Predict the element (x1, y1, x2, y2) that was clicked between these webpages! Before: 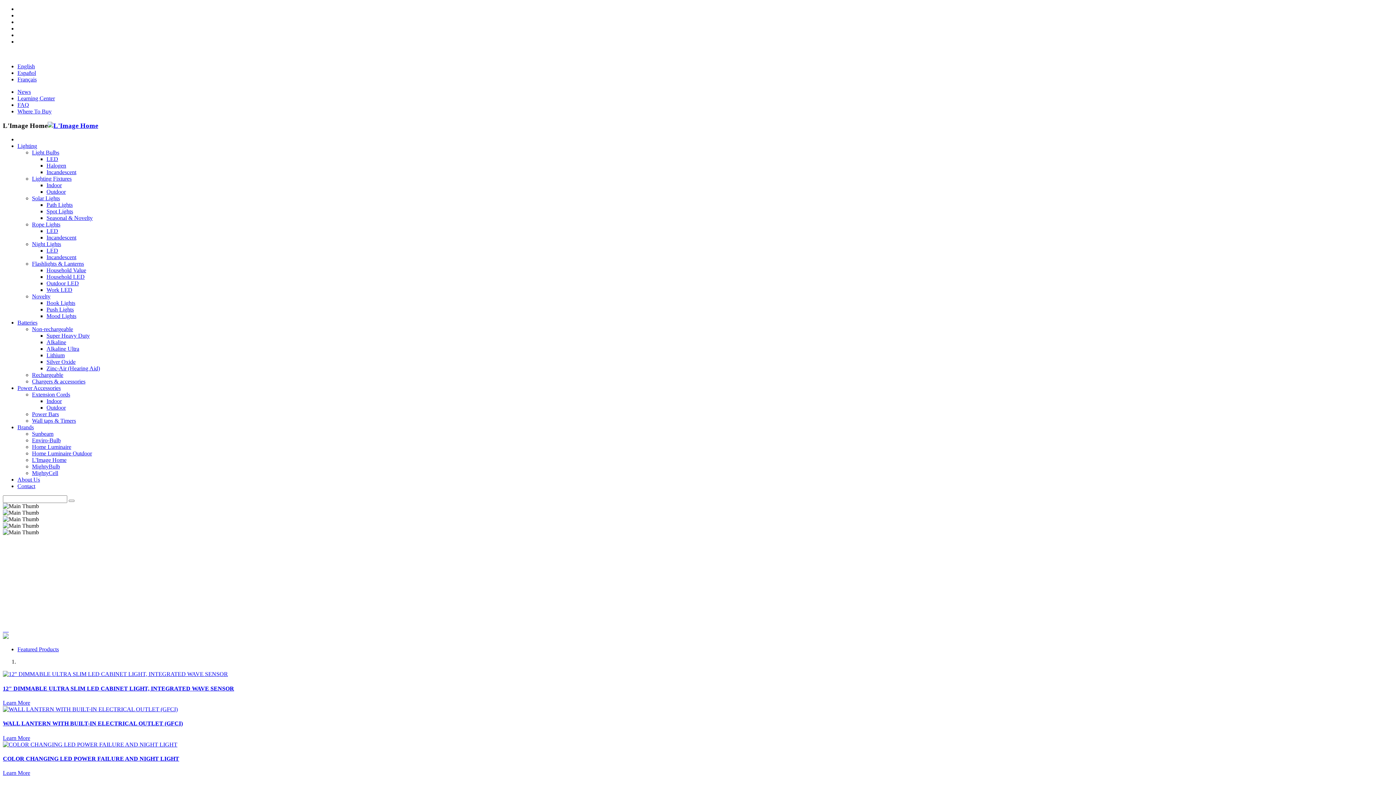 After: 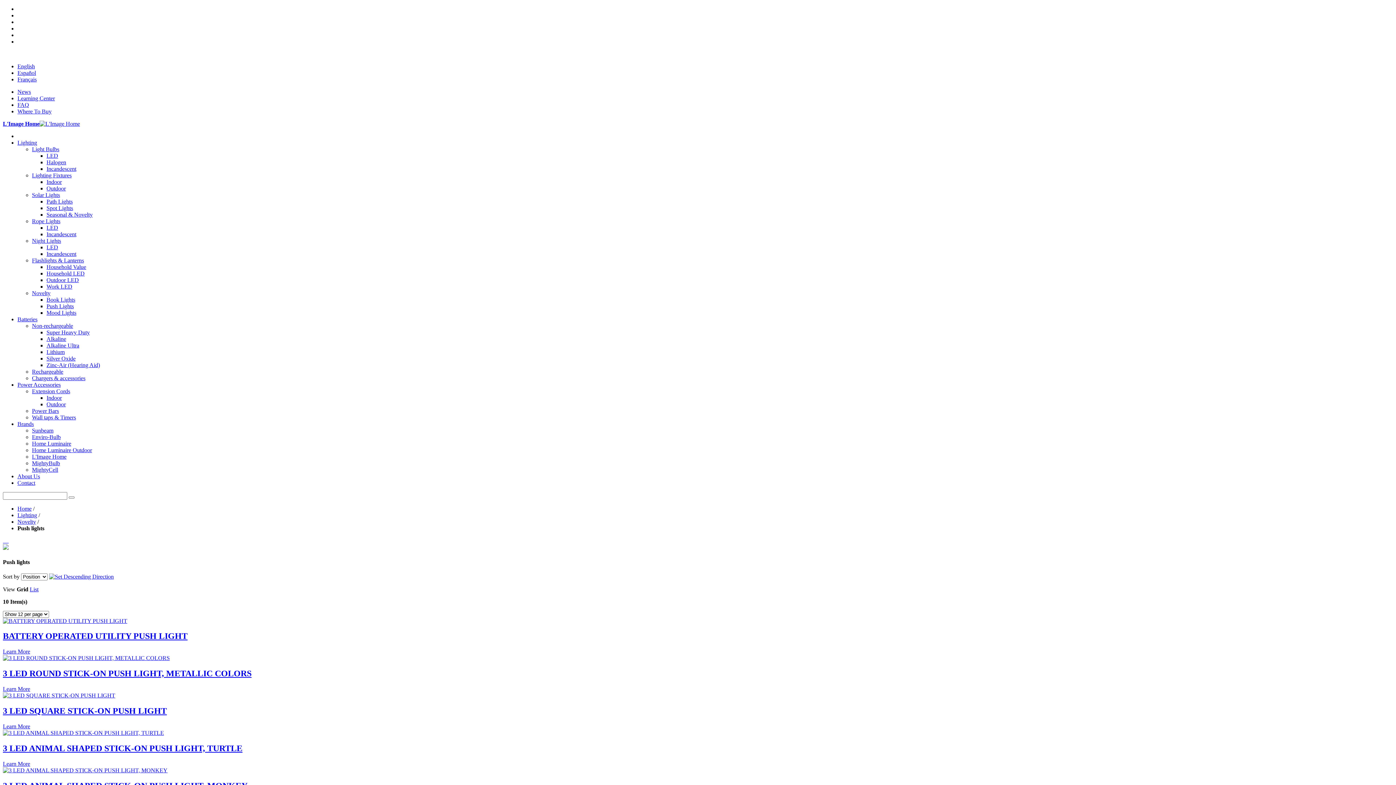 Action: bbox: (46, 306, 73, 312) label: Push Lights